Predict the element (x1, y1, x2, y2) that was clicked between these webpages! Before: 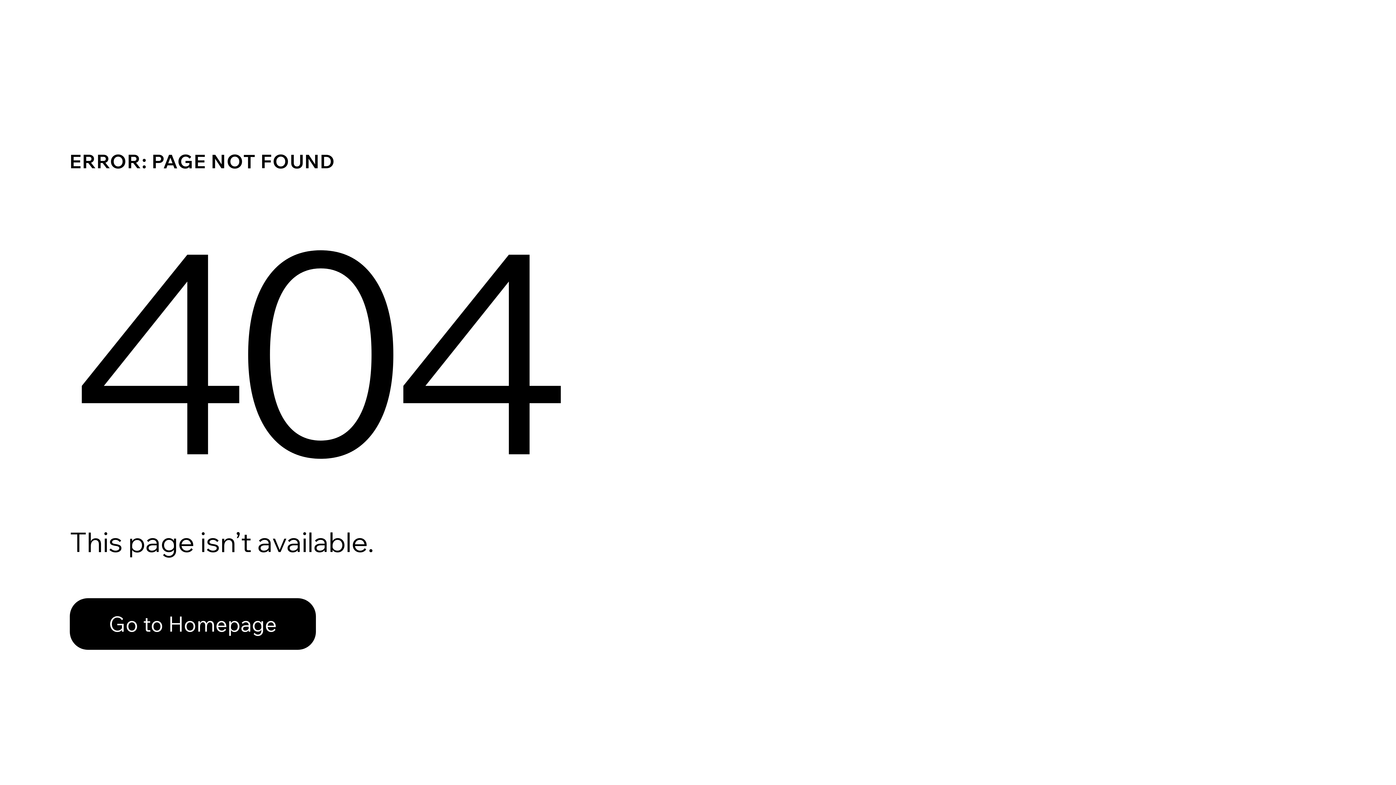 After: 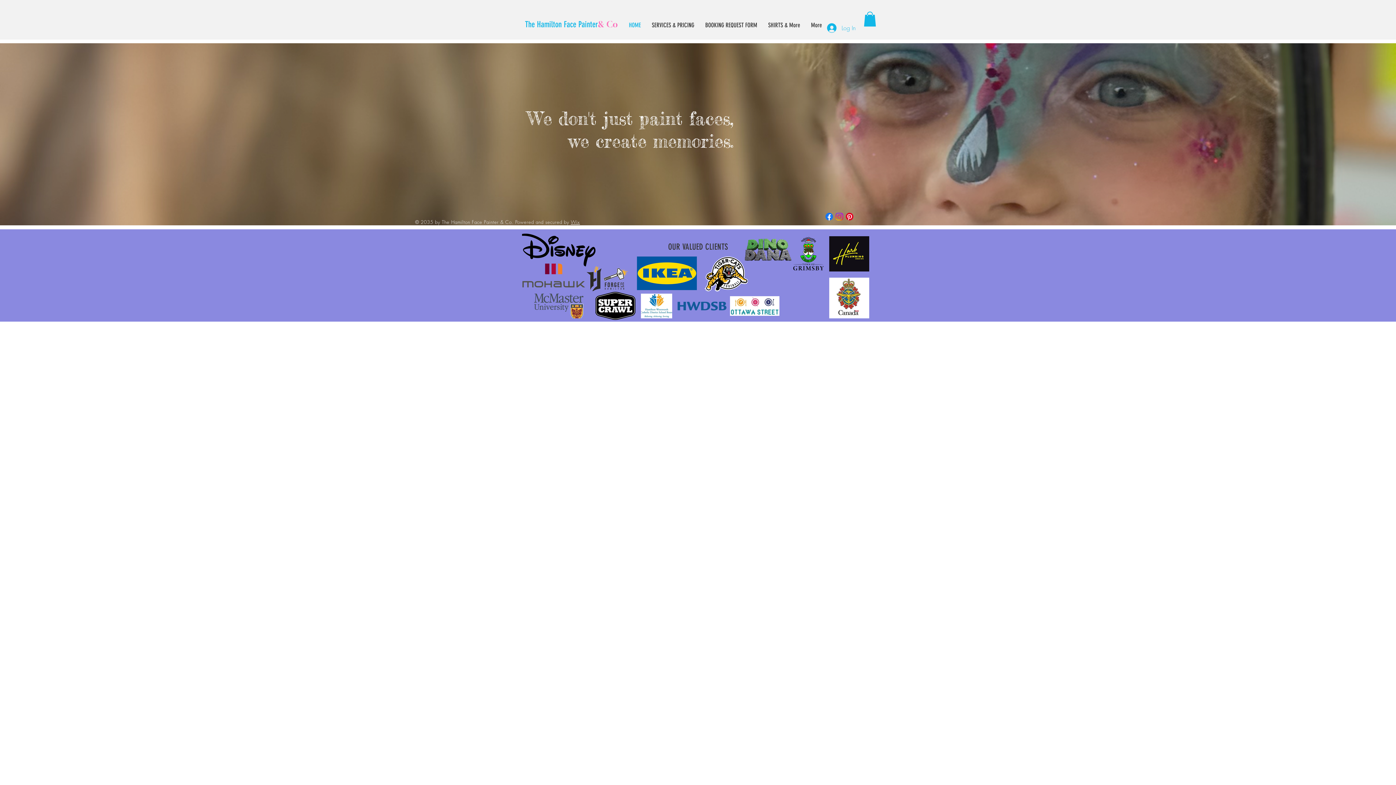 Action: label: Go to Homepage bbox: (69, 582, 768, 659)